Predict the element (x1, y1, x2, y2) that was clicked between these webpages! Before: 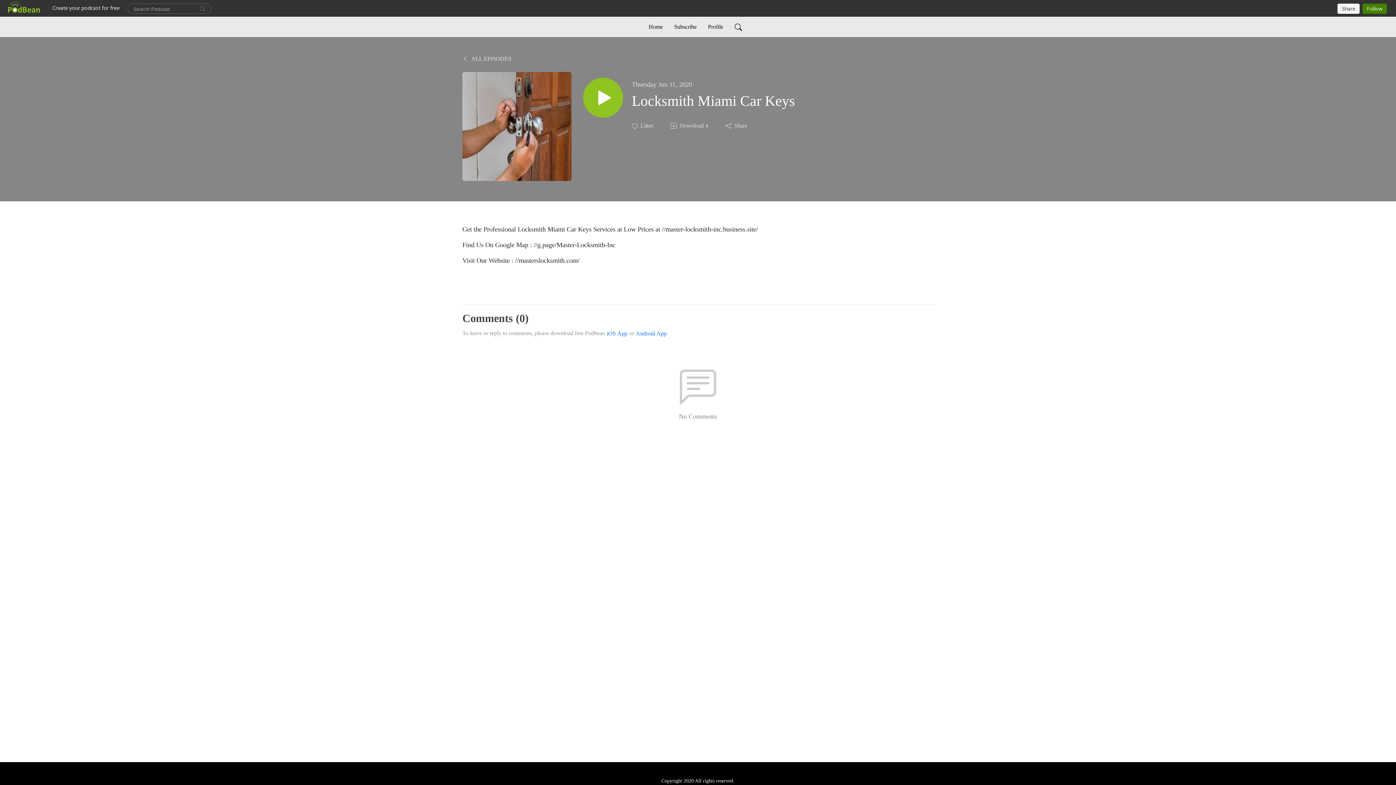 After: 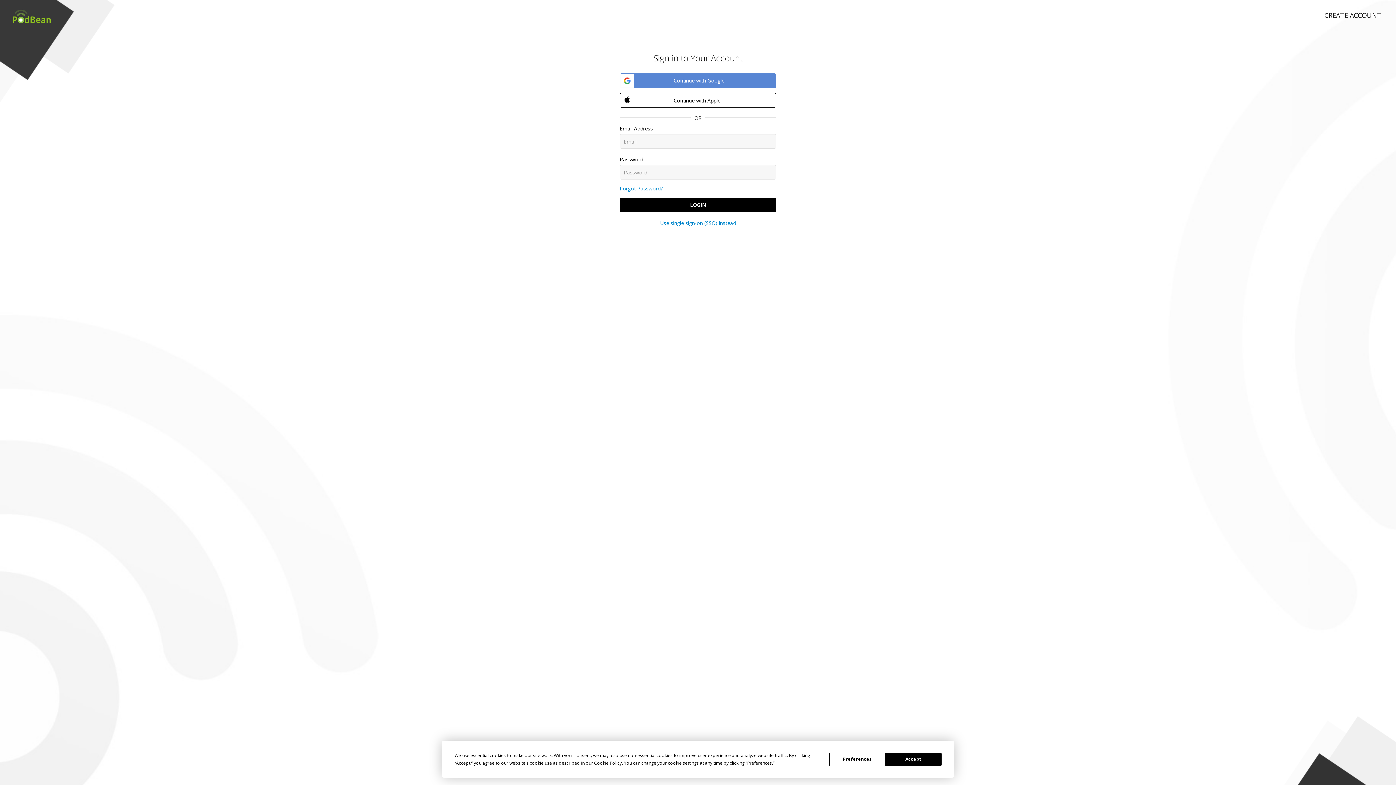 Action: bbox: (631, 121, 654, 130) label: Likes